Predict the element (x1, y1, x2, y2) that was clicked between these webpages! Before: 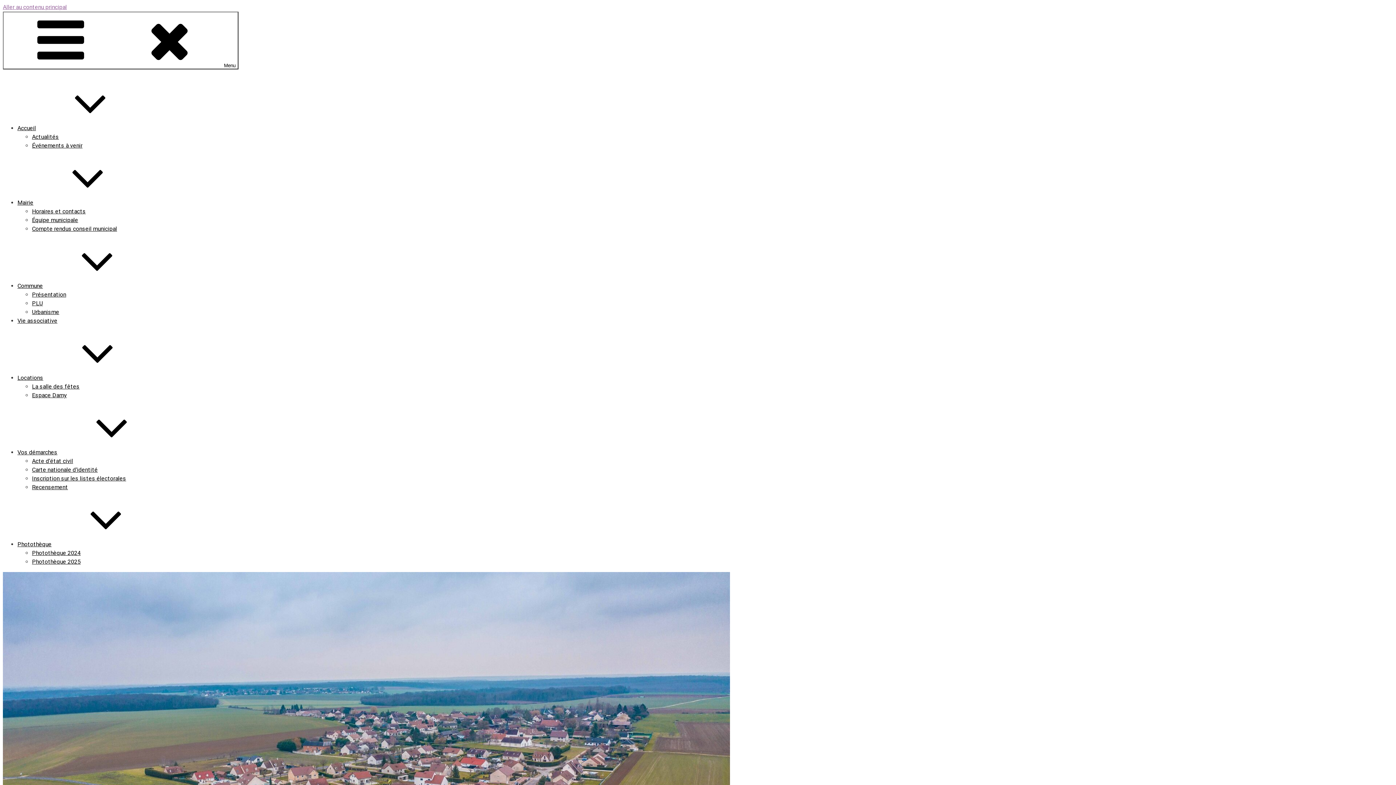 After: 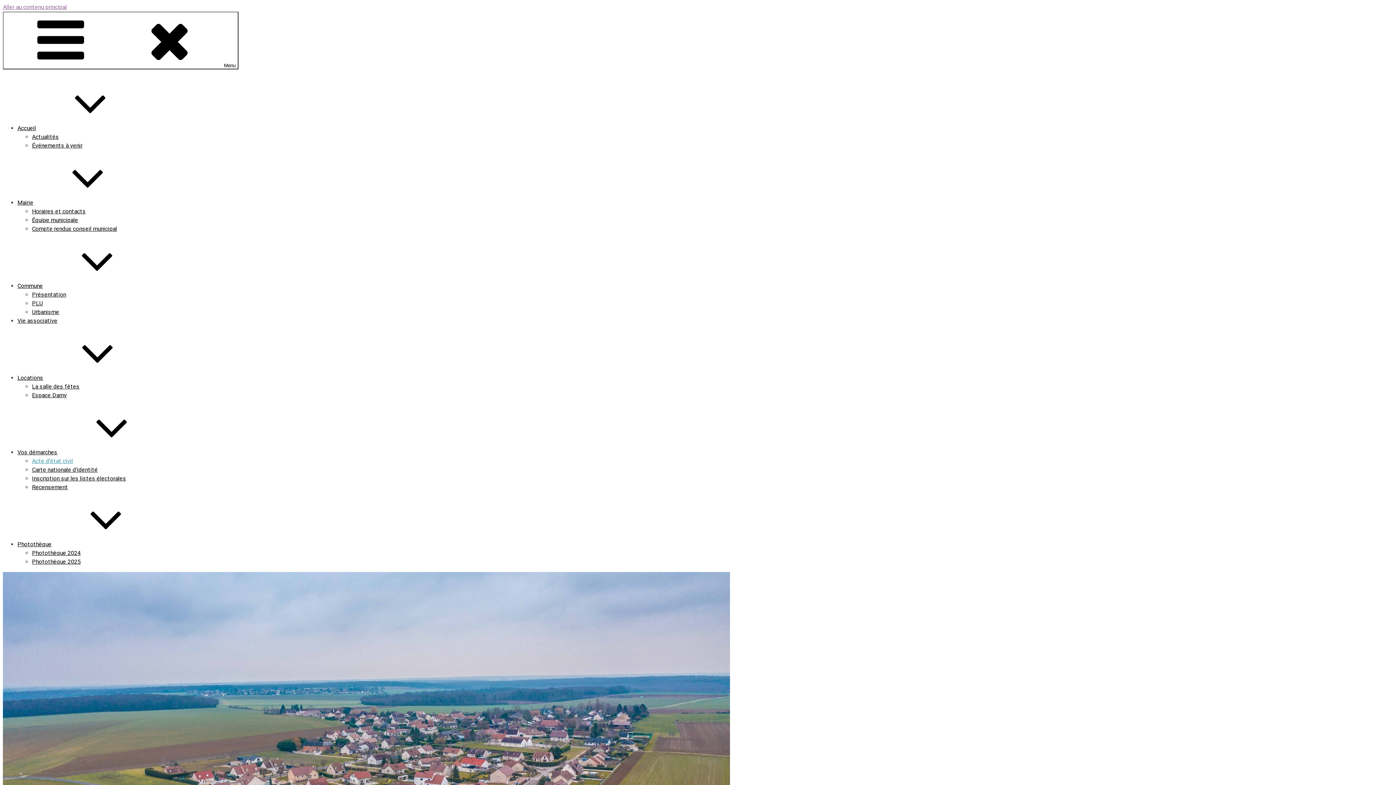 Action: label: Acte d’état civil bbox: (32, 457, 73, 464)